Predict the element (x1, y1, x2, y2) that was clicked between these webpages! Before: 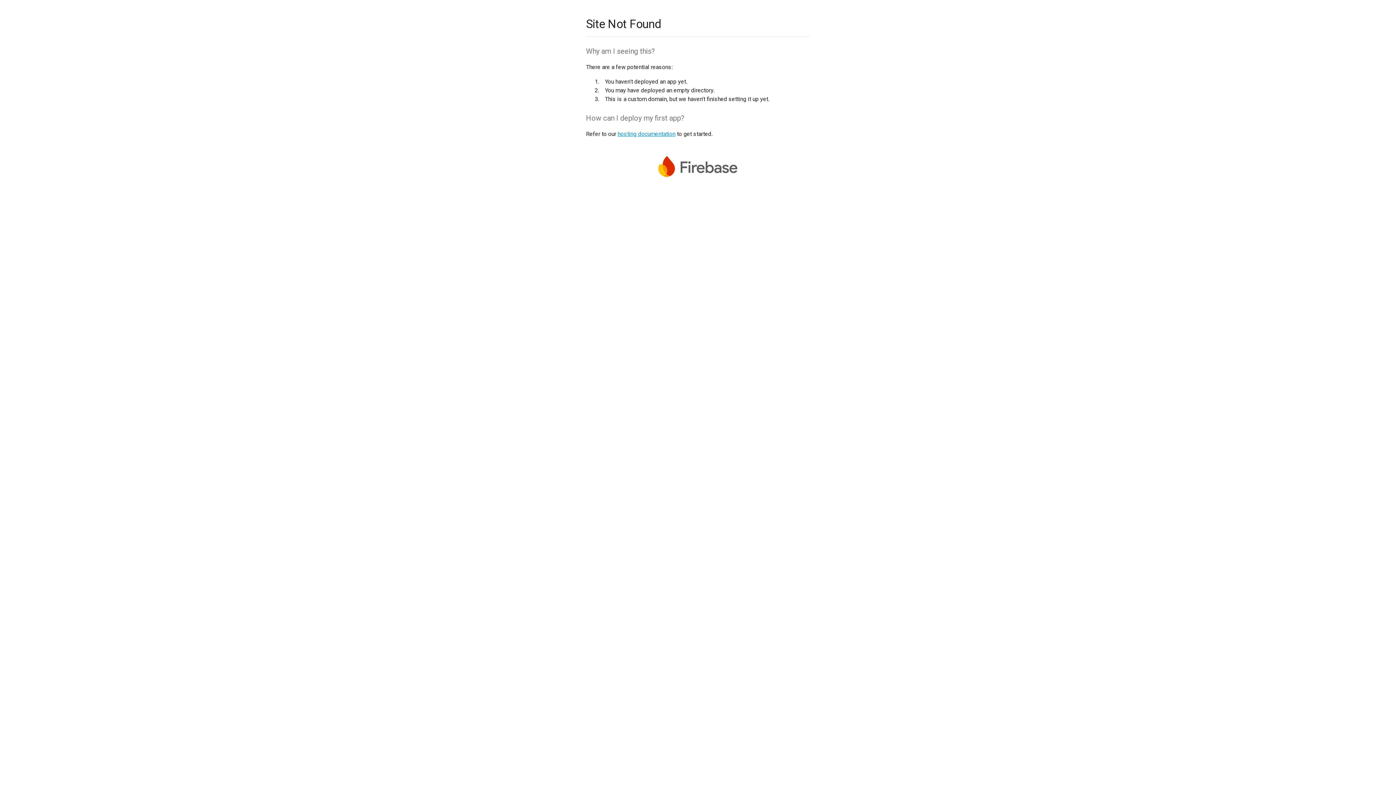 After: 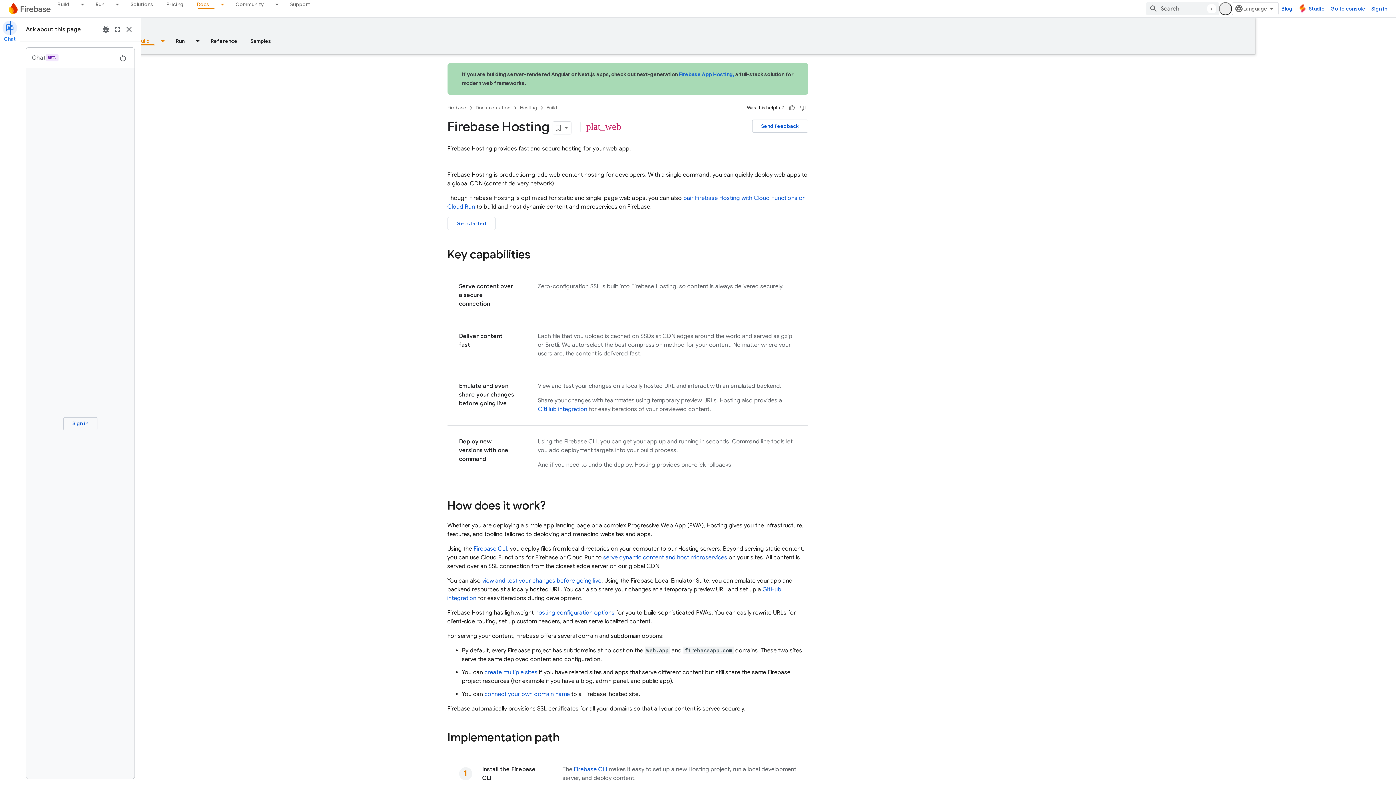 Action: label: hosting documentation bbox: (617, 130, 675, 137)